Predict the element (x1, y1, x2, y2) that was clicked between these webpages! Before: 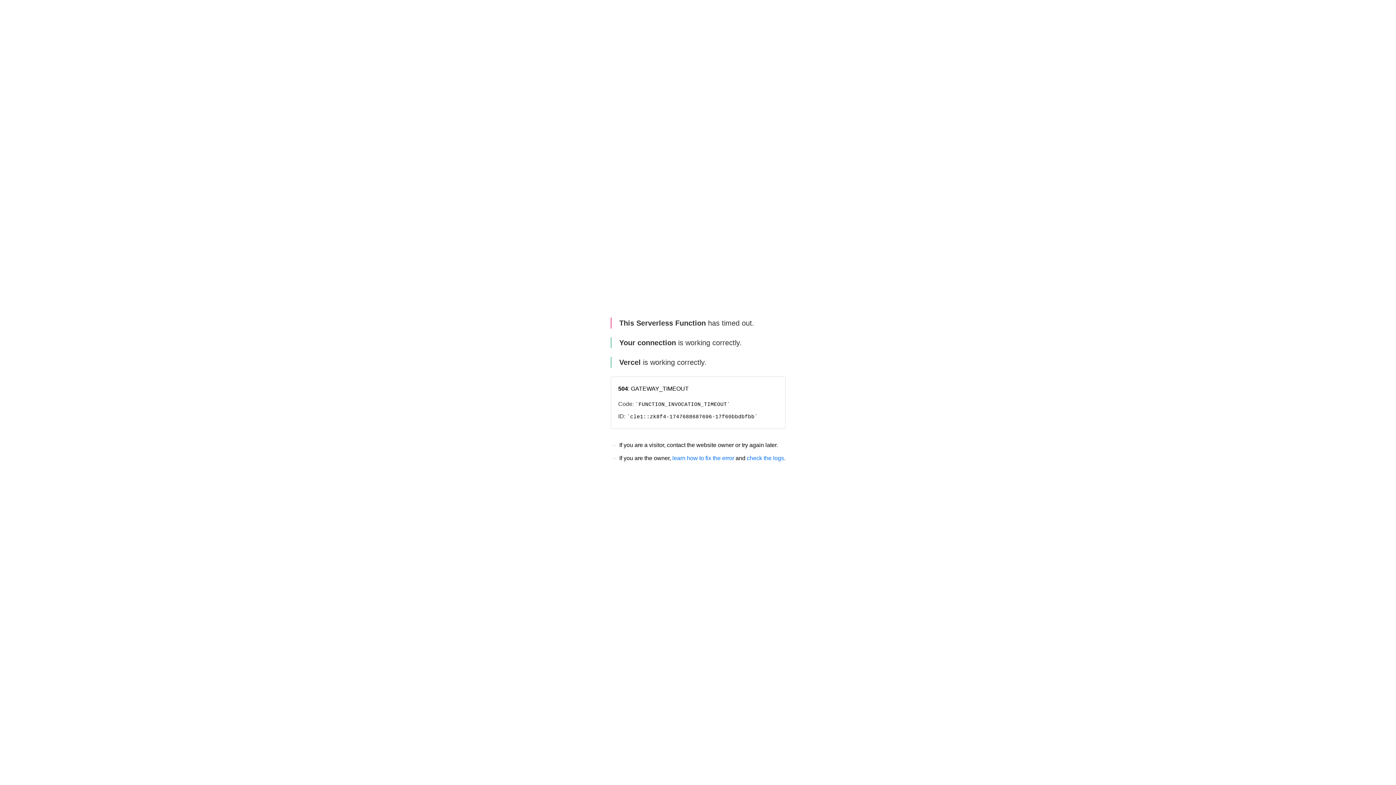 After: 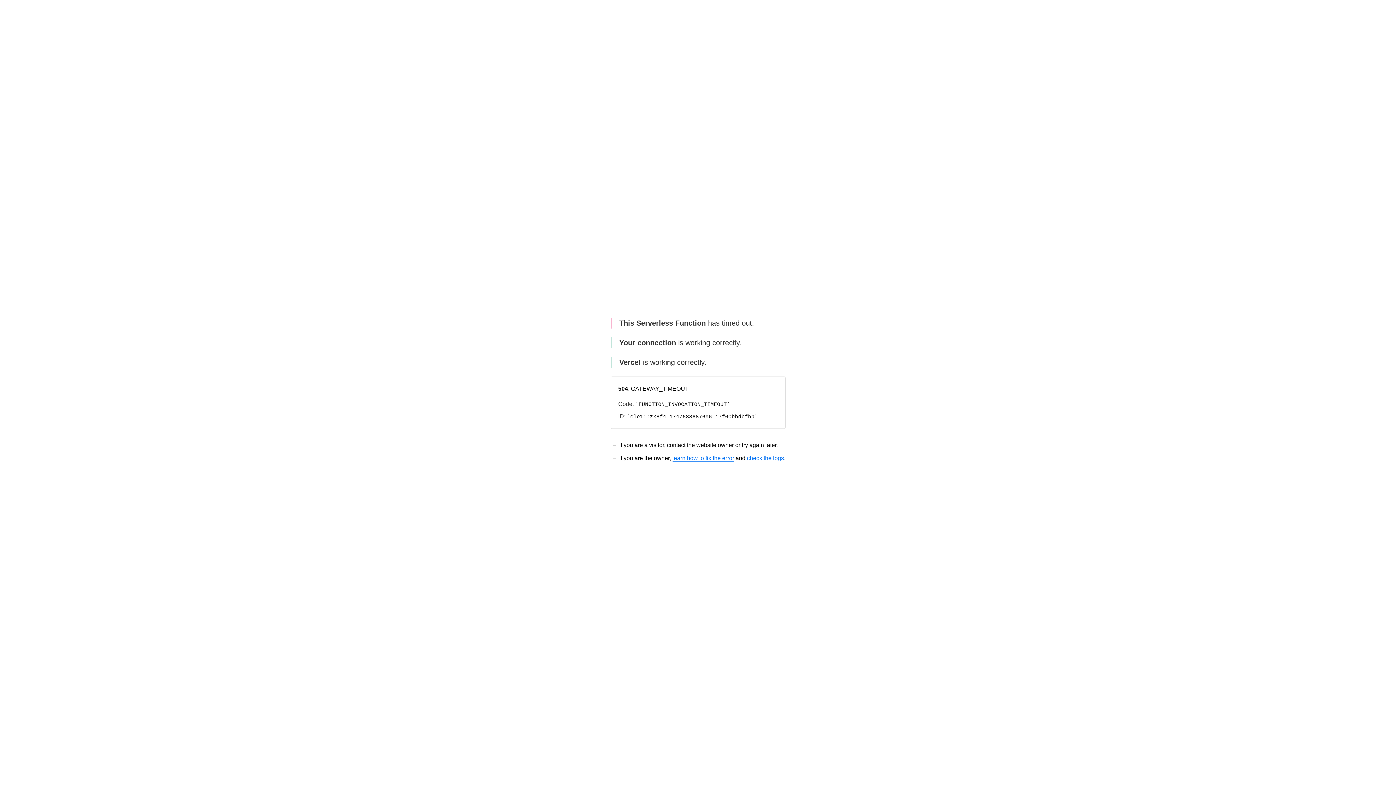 Action: bbox: (672, 455, 734, 461) label: learn how to fix the error